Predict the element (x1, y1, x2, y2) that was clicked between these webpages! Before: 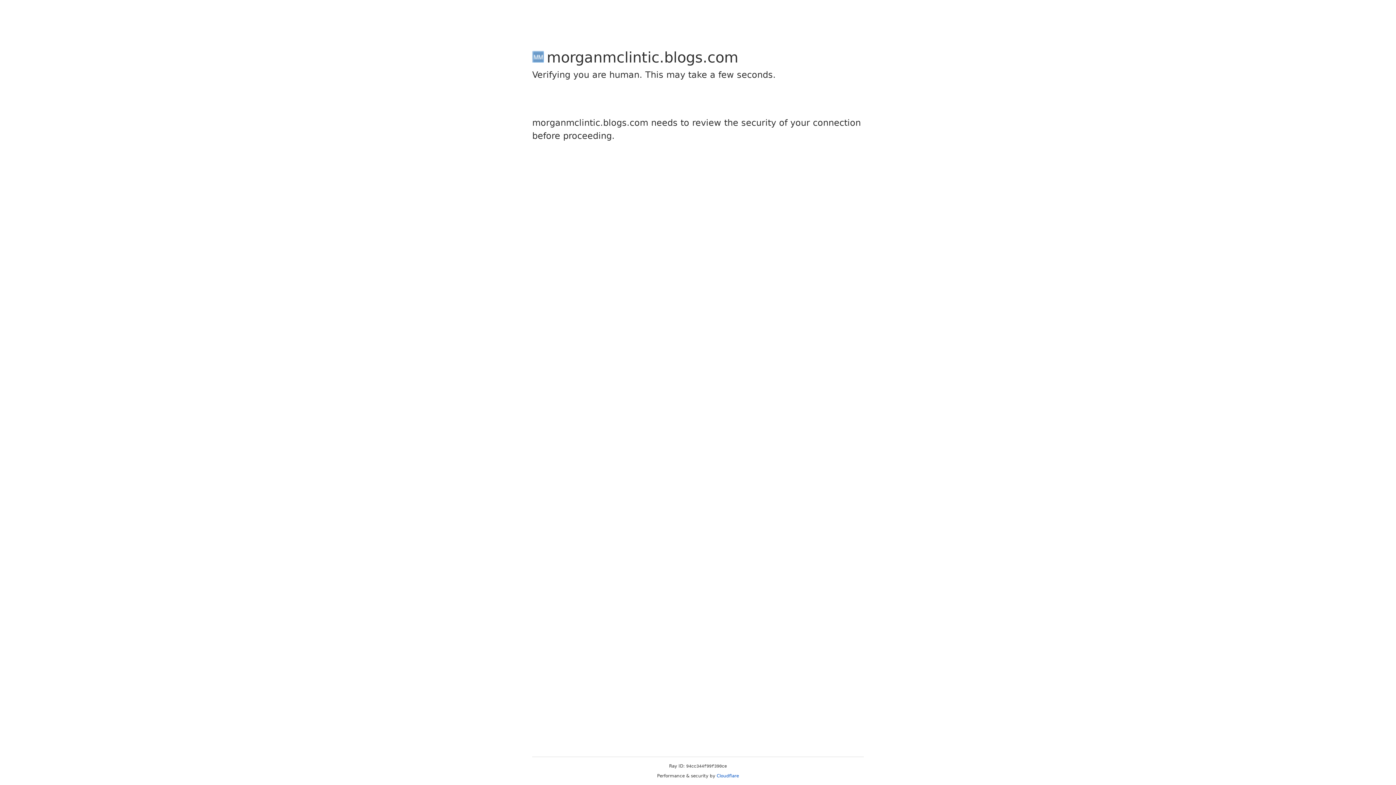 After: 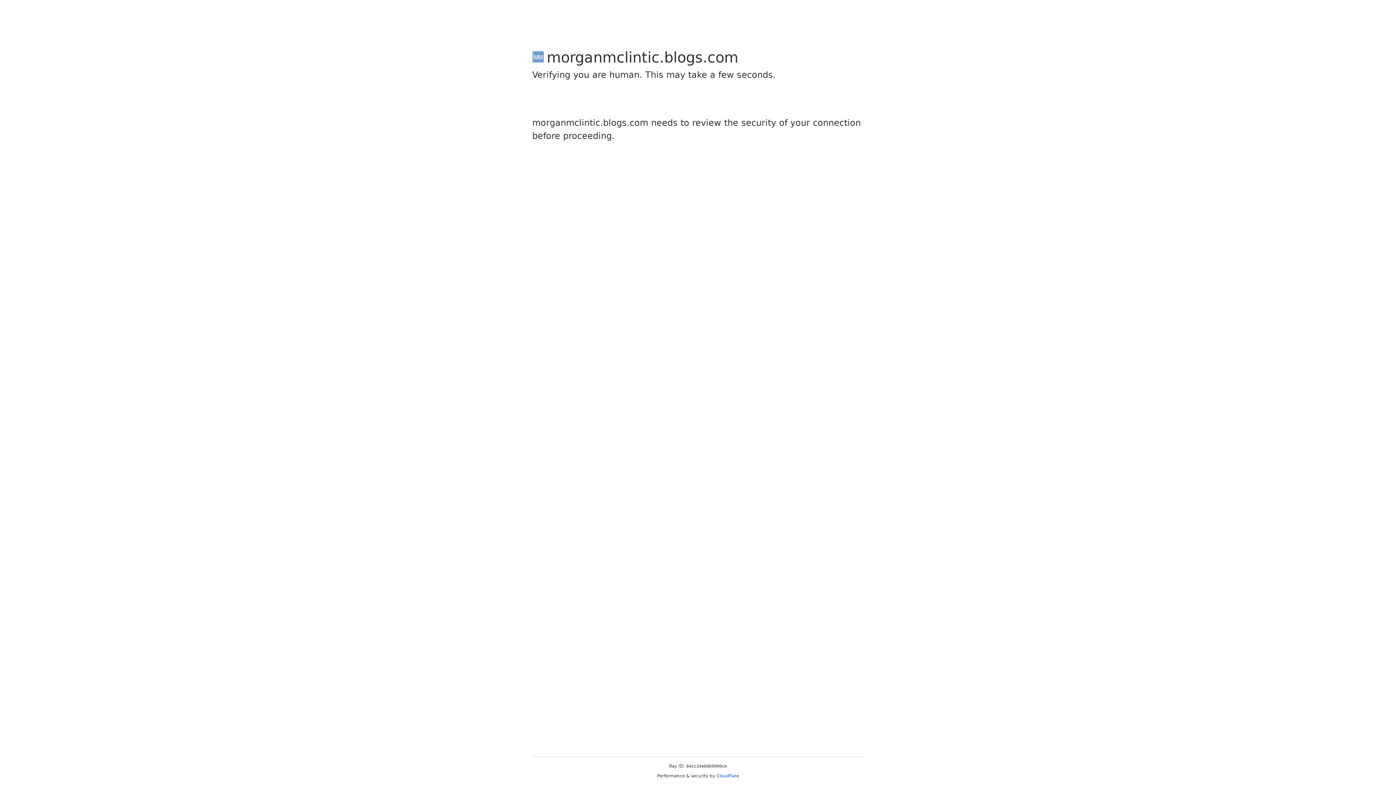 Action: bbox: (716, 773, 739, 778) label: Cloudflare